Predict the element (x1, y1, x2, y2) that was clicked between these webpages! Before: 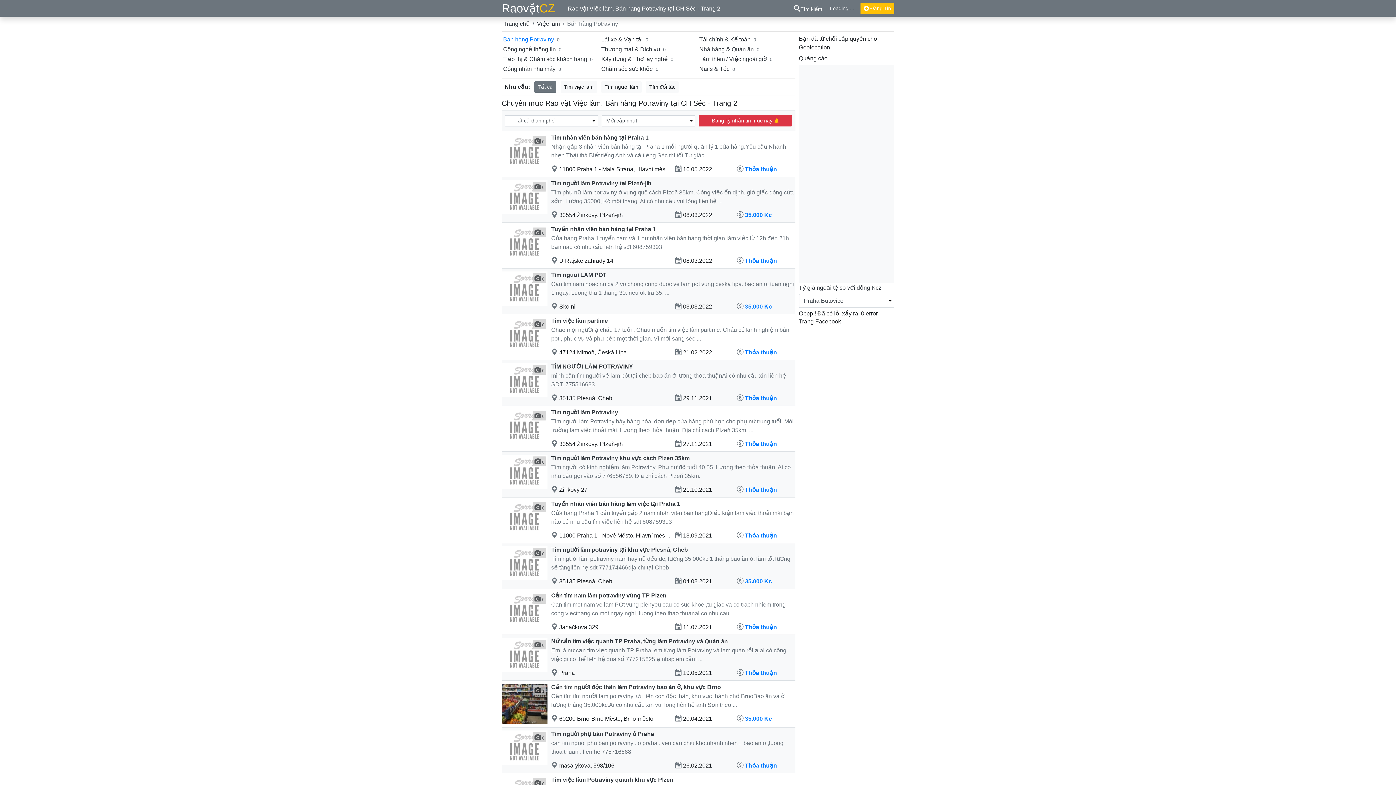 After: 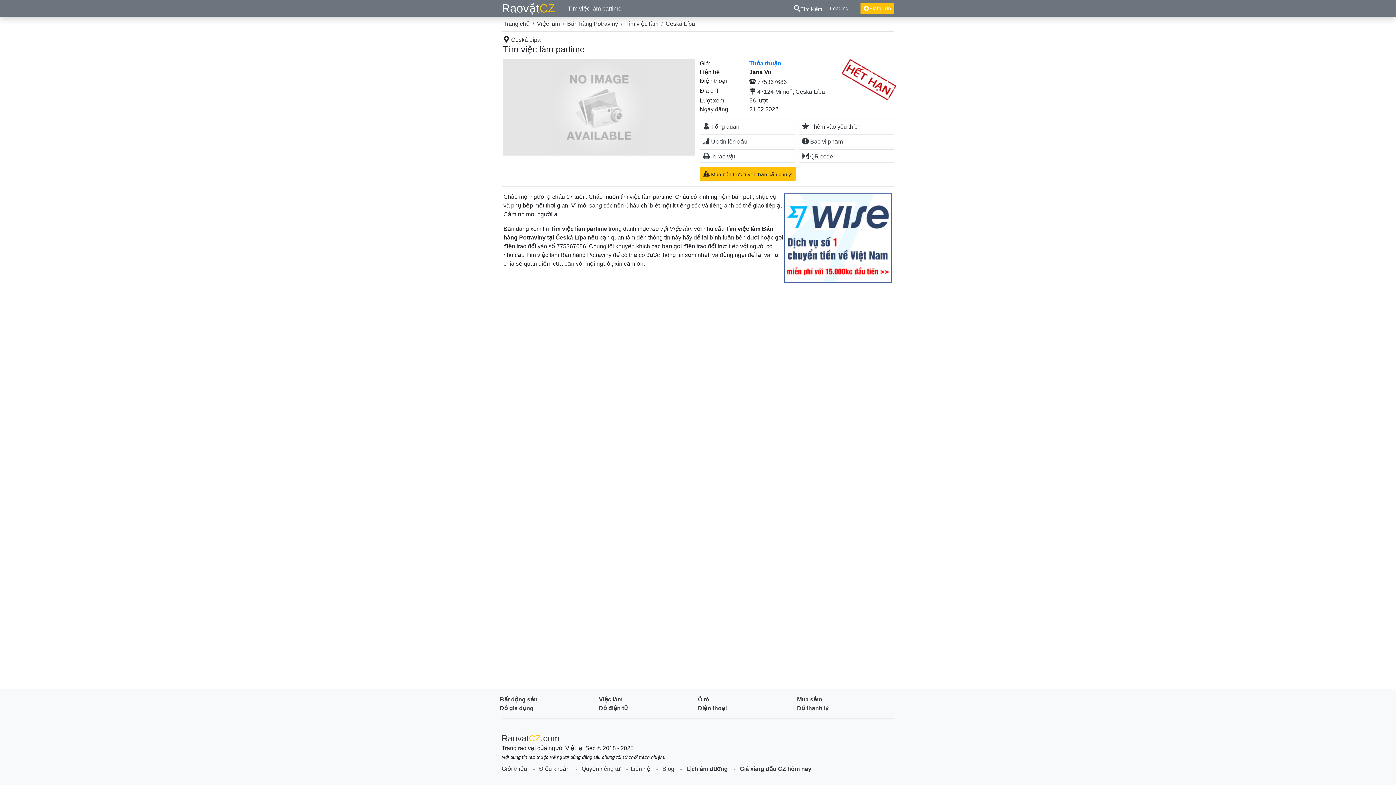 Action: label: Tìm việc làm partime bbox: (551, 317, 608, 324)